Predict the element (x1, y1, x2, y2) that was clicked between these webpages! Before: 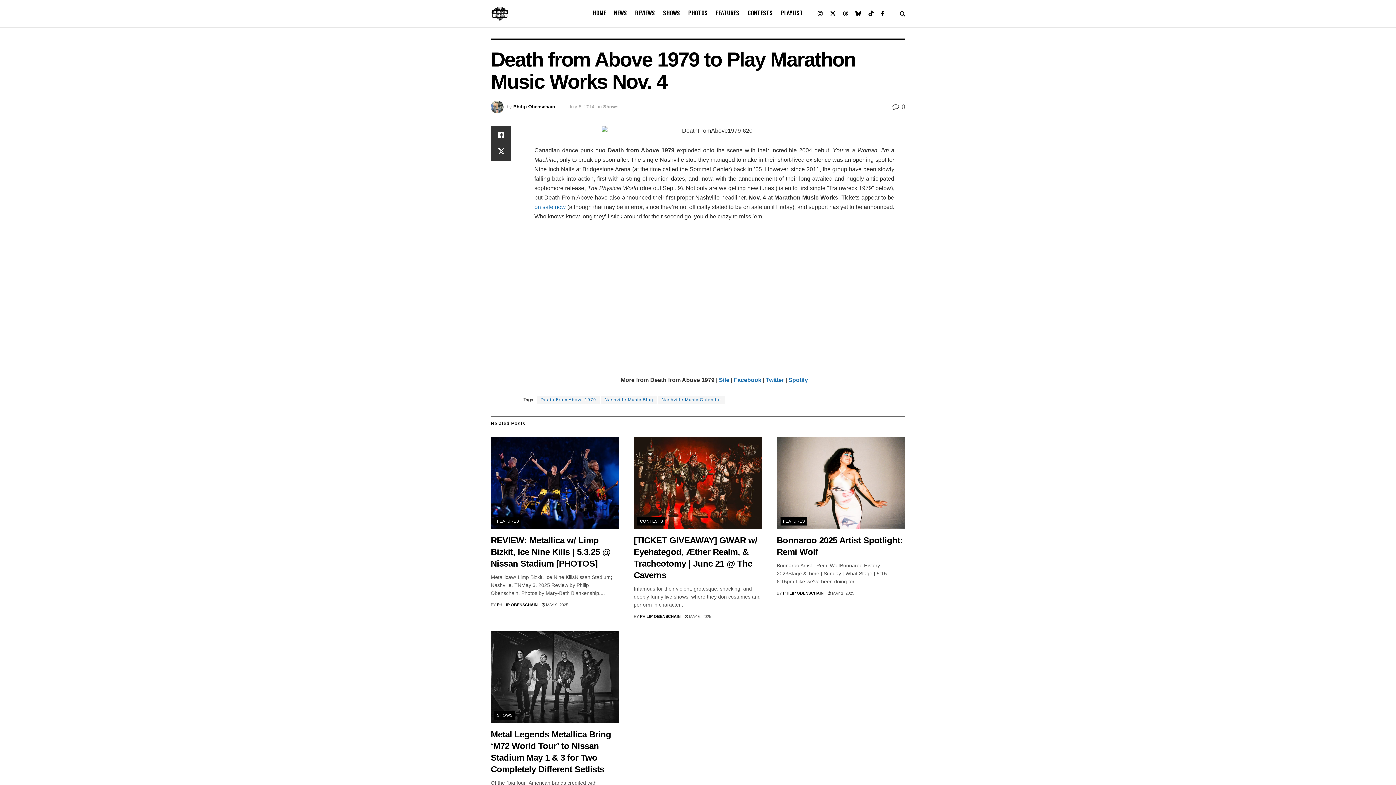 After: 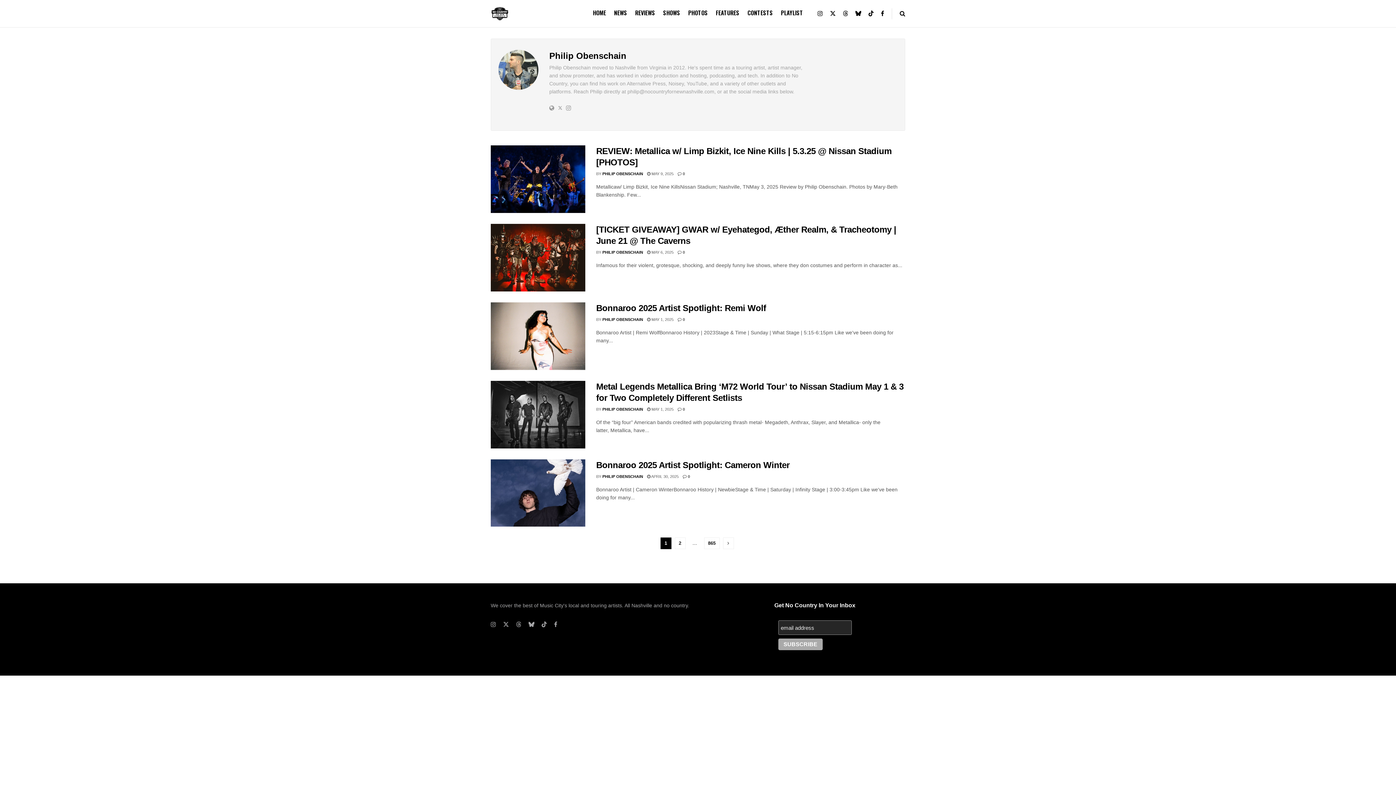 Action: bbox: (513, 104, 555, 109) label: Philip Obenschain